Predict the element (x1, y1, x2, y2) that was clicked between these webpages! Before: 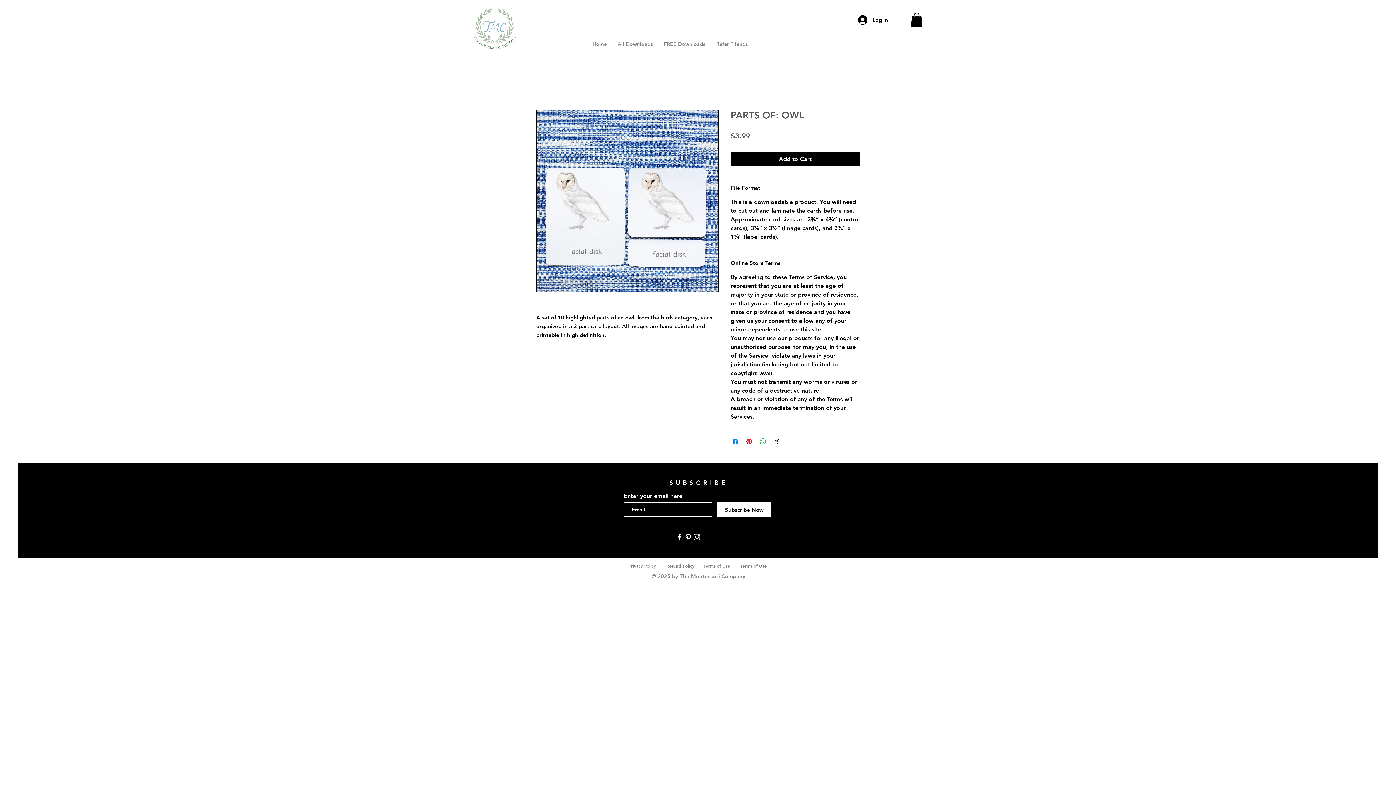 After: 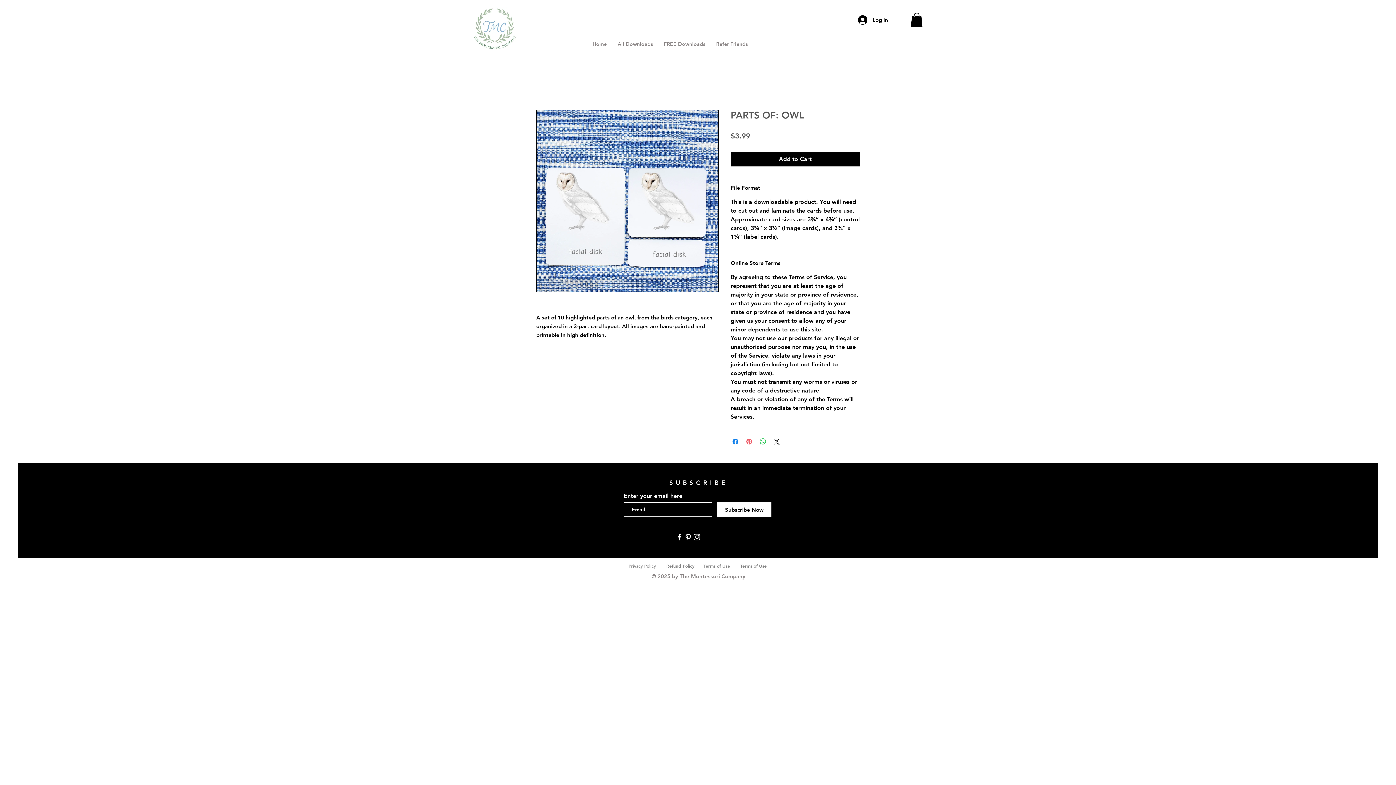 Action: bbox: (745, 437, 753, 446) label: Pin on Pinterest